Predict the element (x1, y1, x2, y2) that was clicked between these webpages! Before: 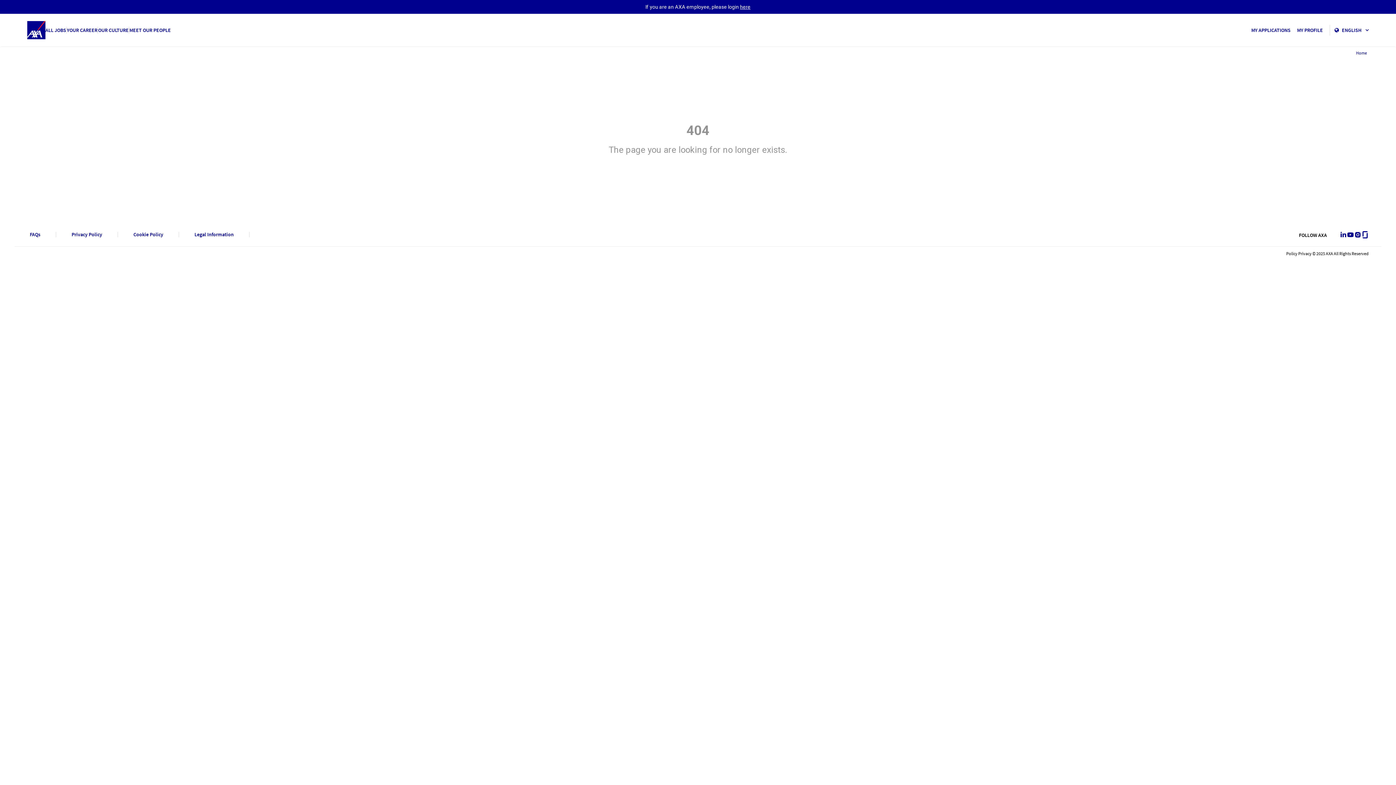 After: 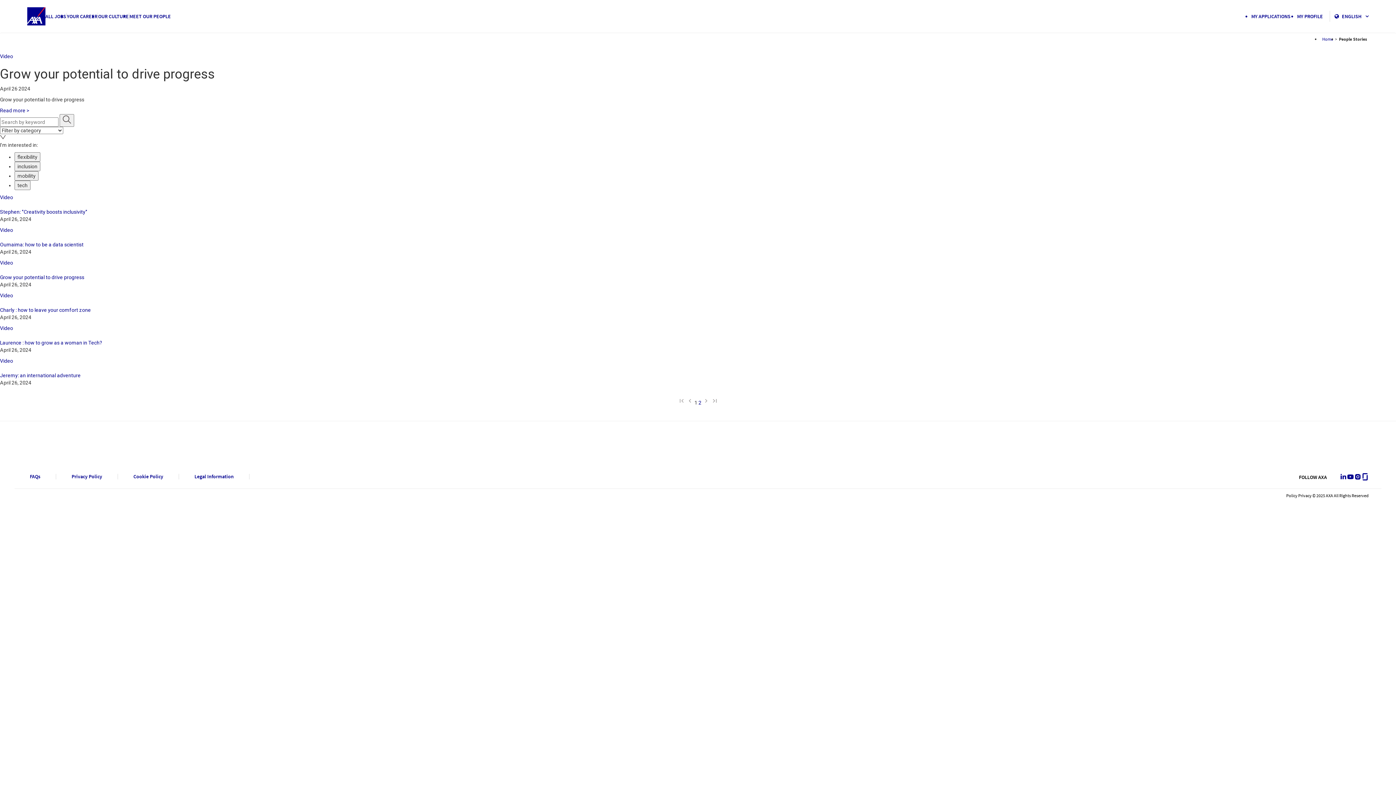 Action: bbox: (129, 26, 170, 34) label: MEET OUR PEOPLE